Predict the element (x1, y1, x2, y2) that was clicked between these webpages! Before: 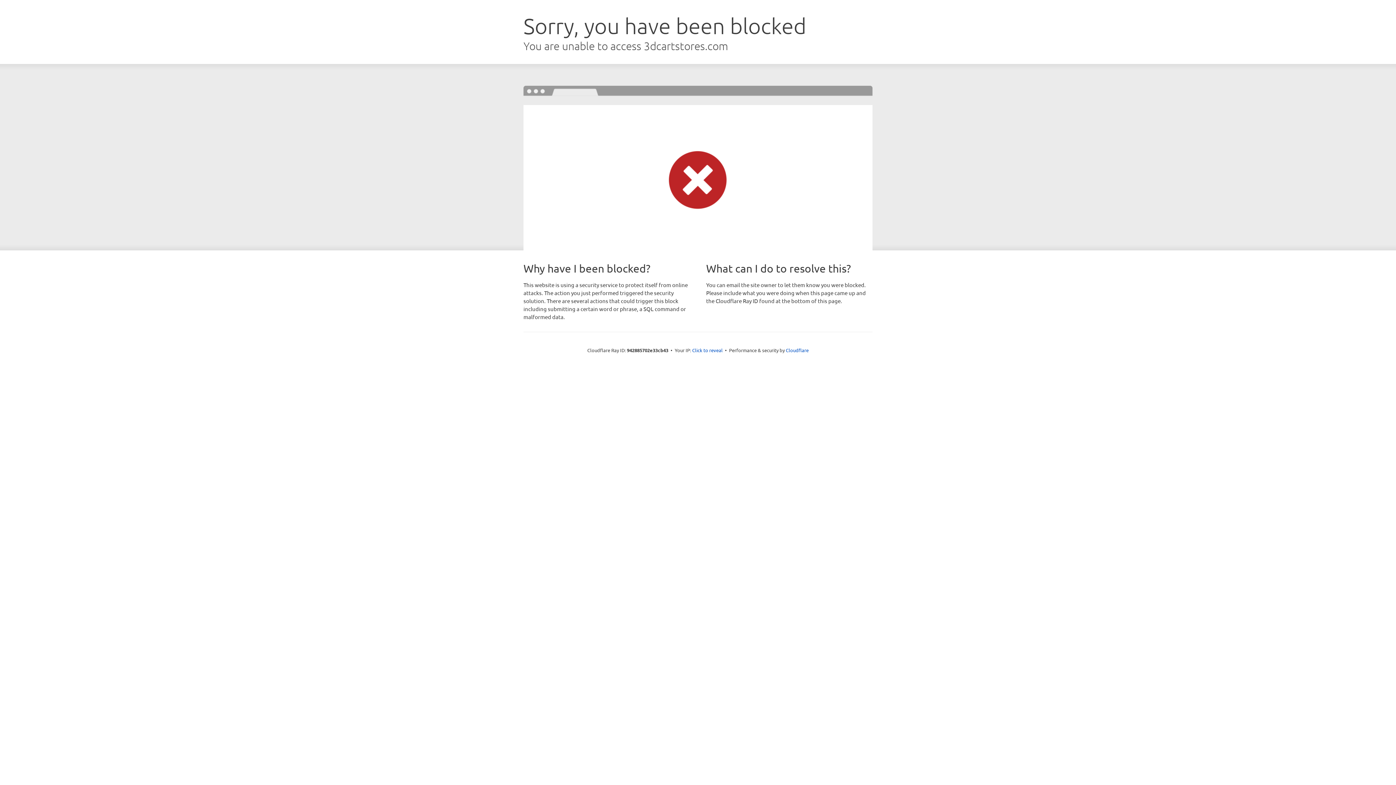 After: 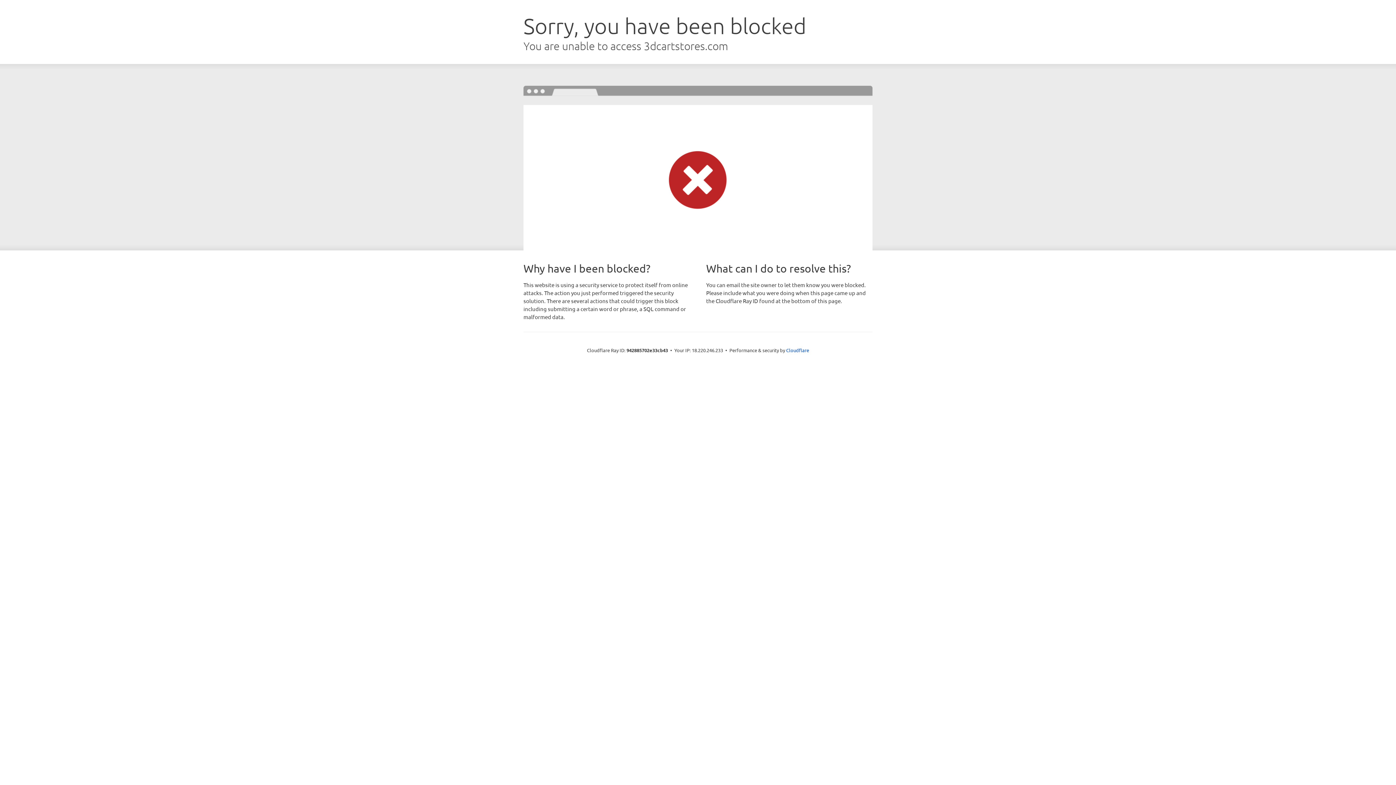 Action: bbox: (692, 346, 722, 353) label: Click to reveal